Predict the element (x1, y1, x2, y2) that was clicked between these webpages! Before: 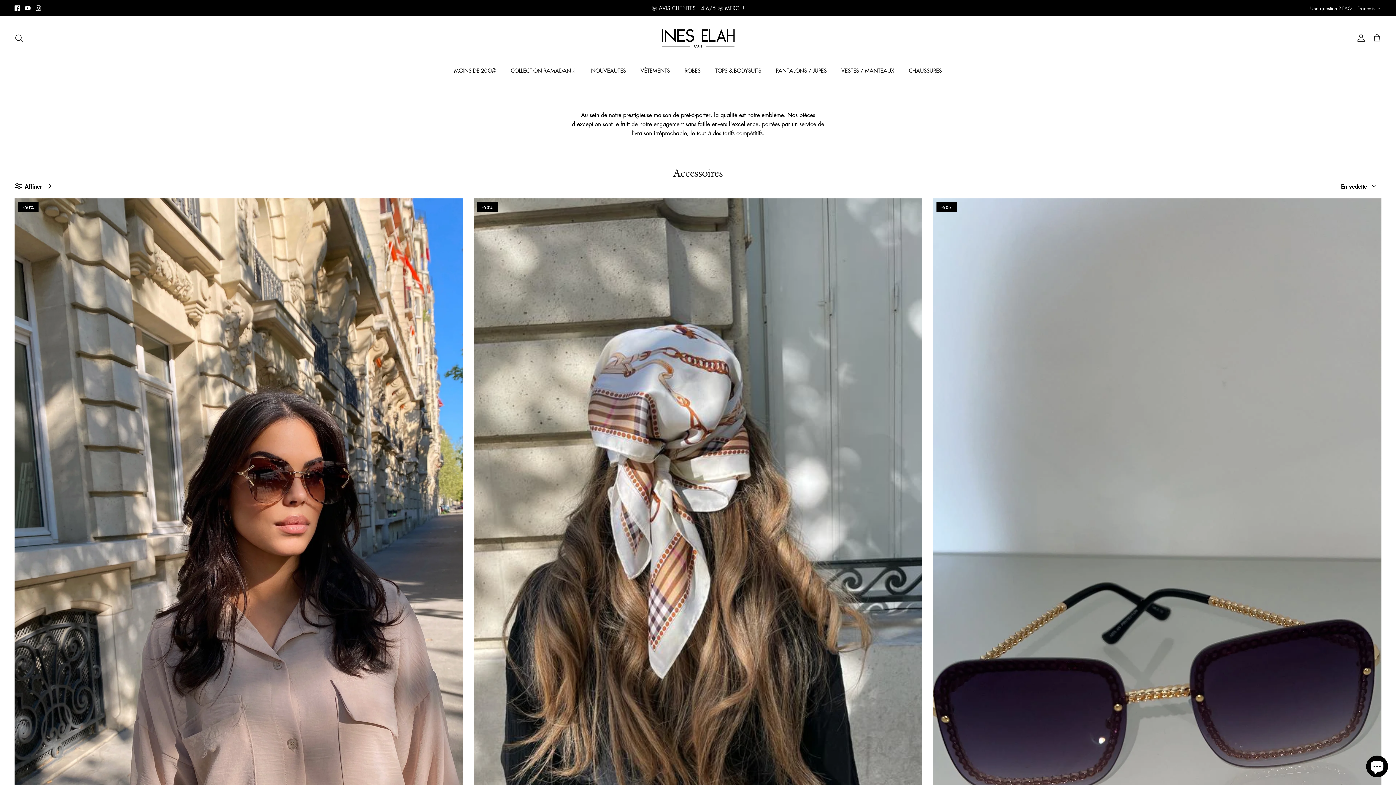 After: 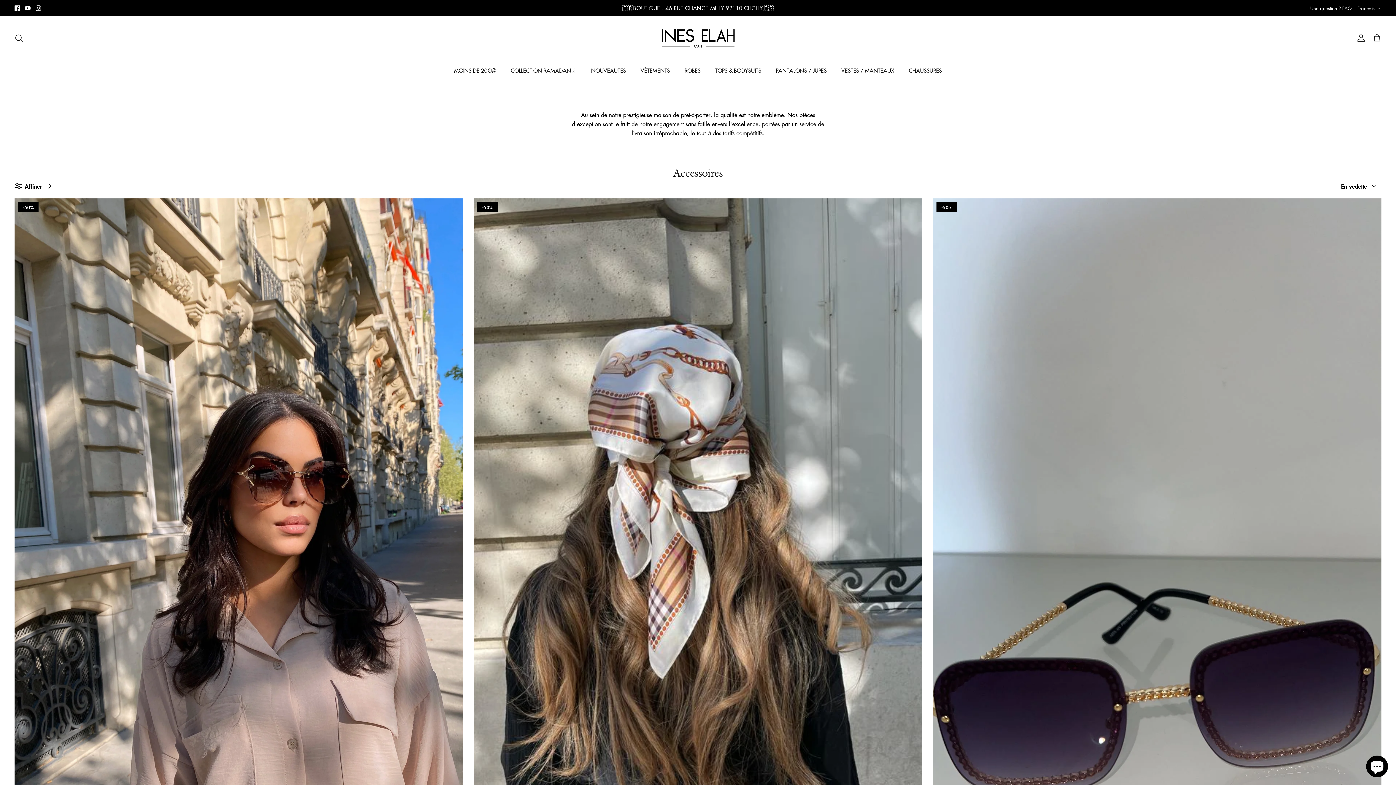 Action: label: Youtube bbox: (25, 5, 30, 10)